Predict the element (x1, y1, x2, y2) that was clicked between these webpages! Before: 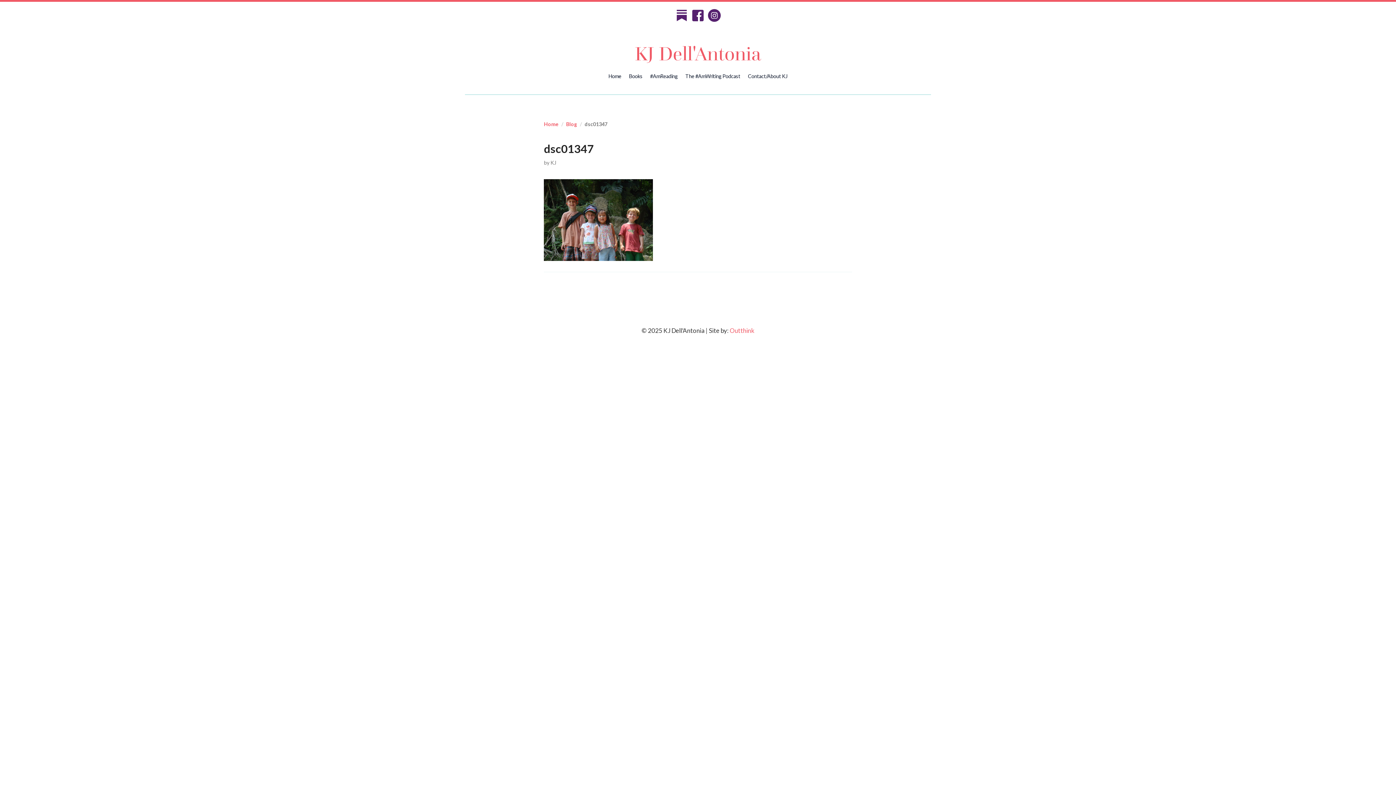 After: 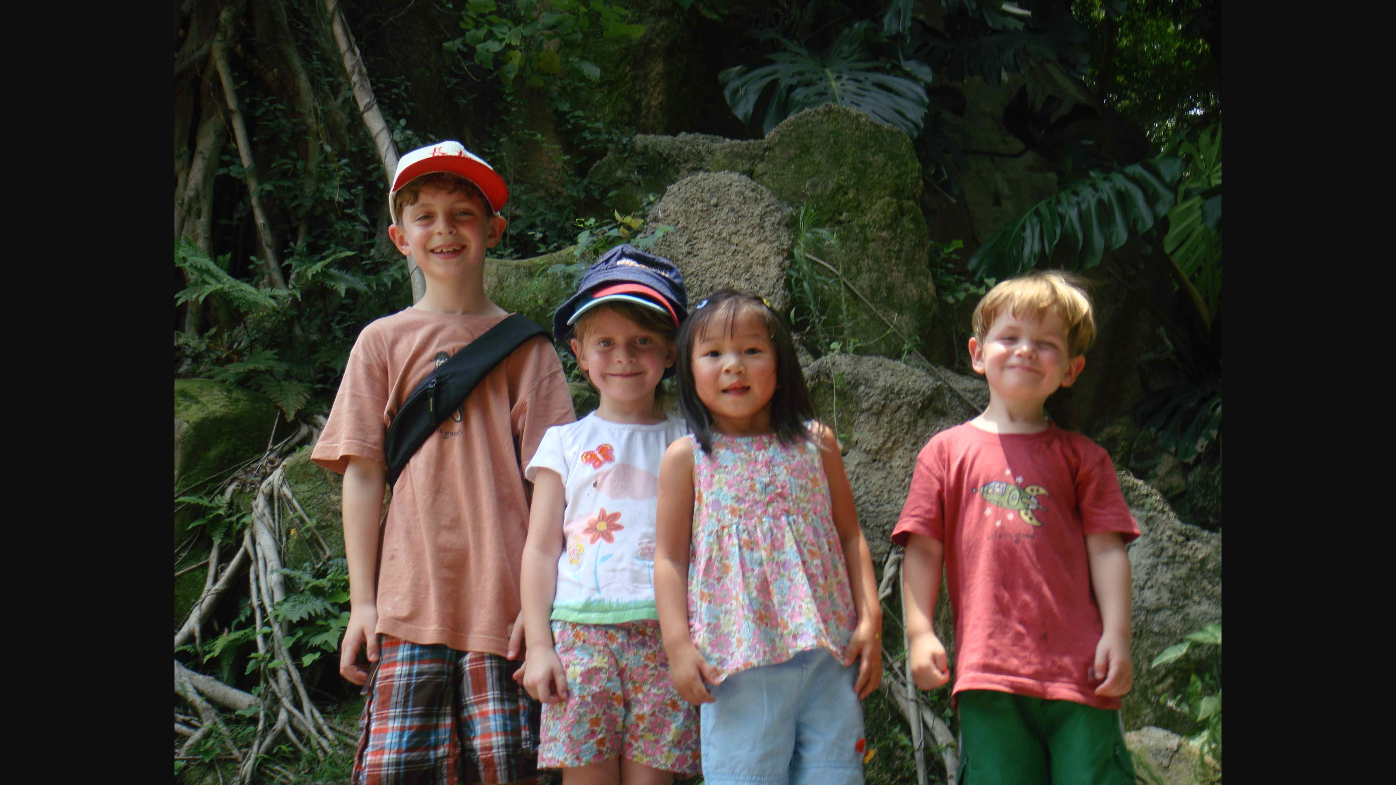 Action: bbox: (544, 215, 653, 223)